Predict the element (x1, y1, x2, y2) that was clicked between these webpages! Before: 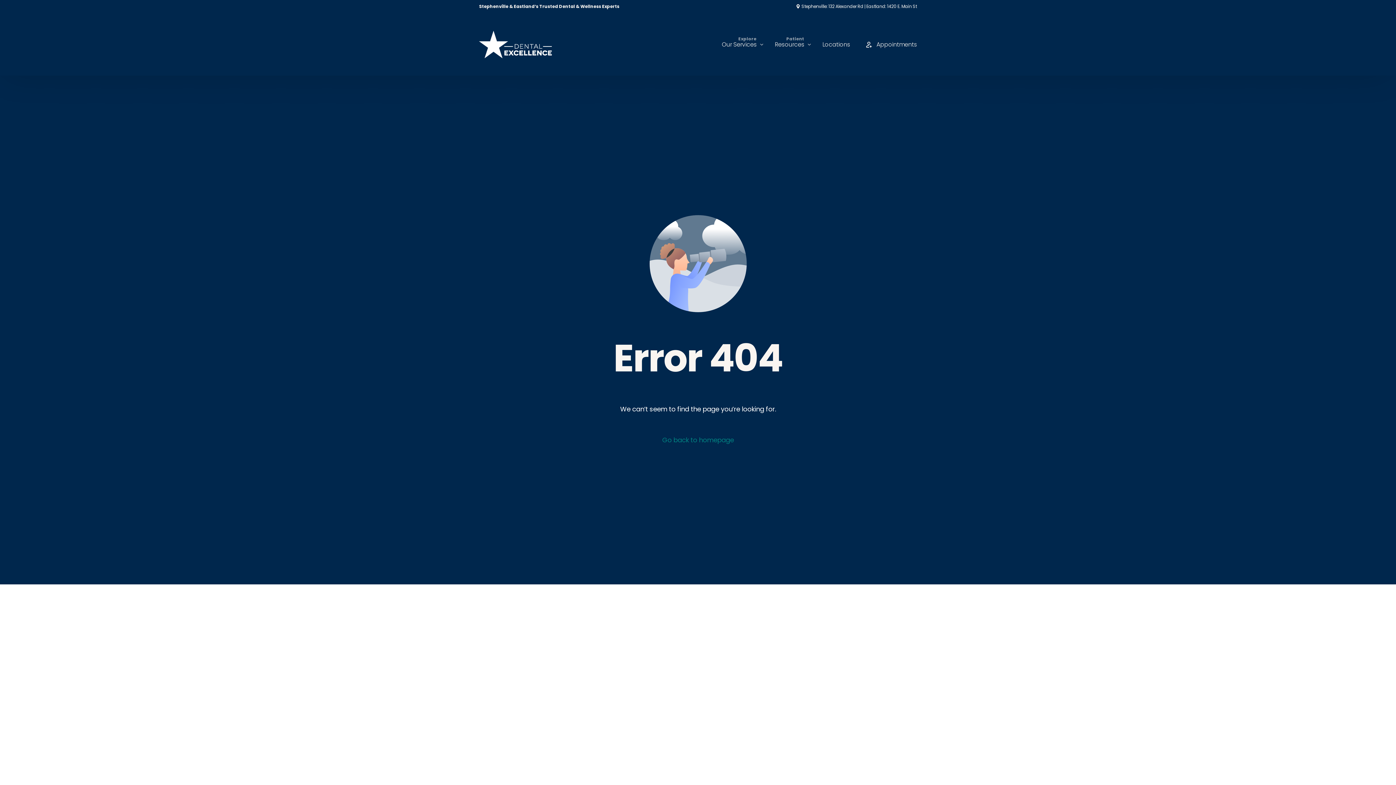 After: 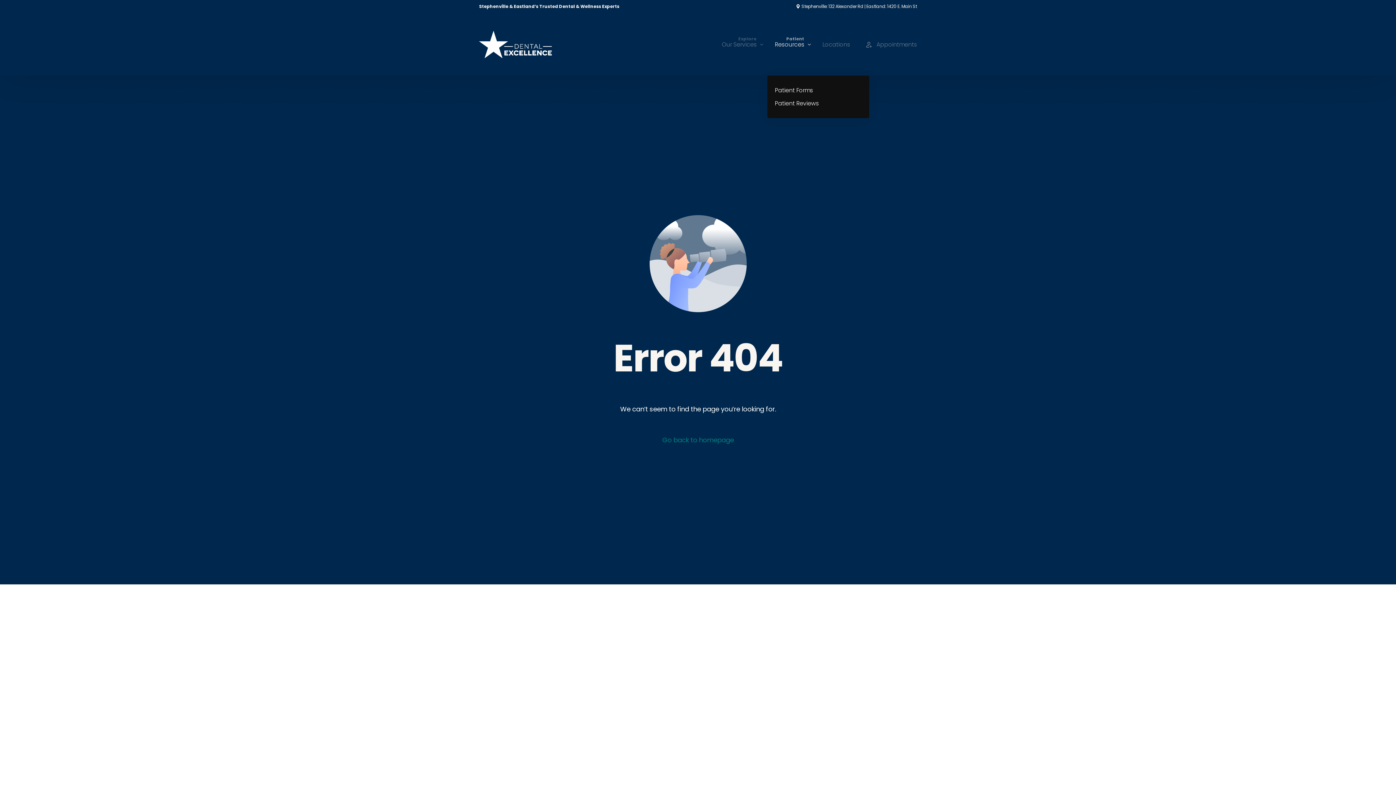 Action: label: Resources
Patient bbox: (767, 13, 815, 75)